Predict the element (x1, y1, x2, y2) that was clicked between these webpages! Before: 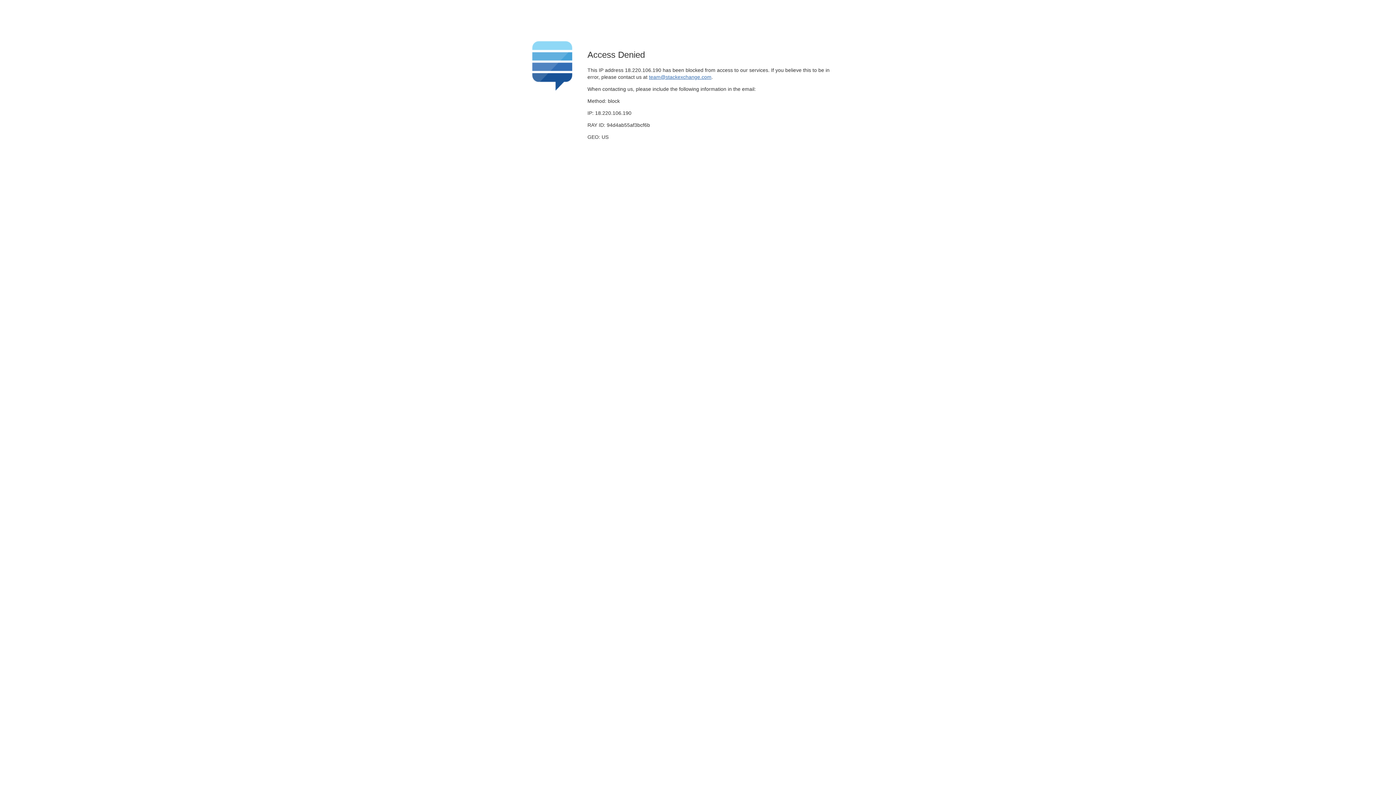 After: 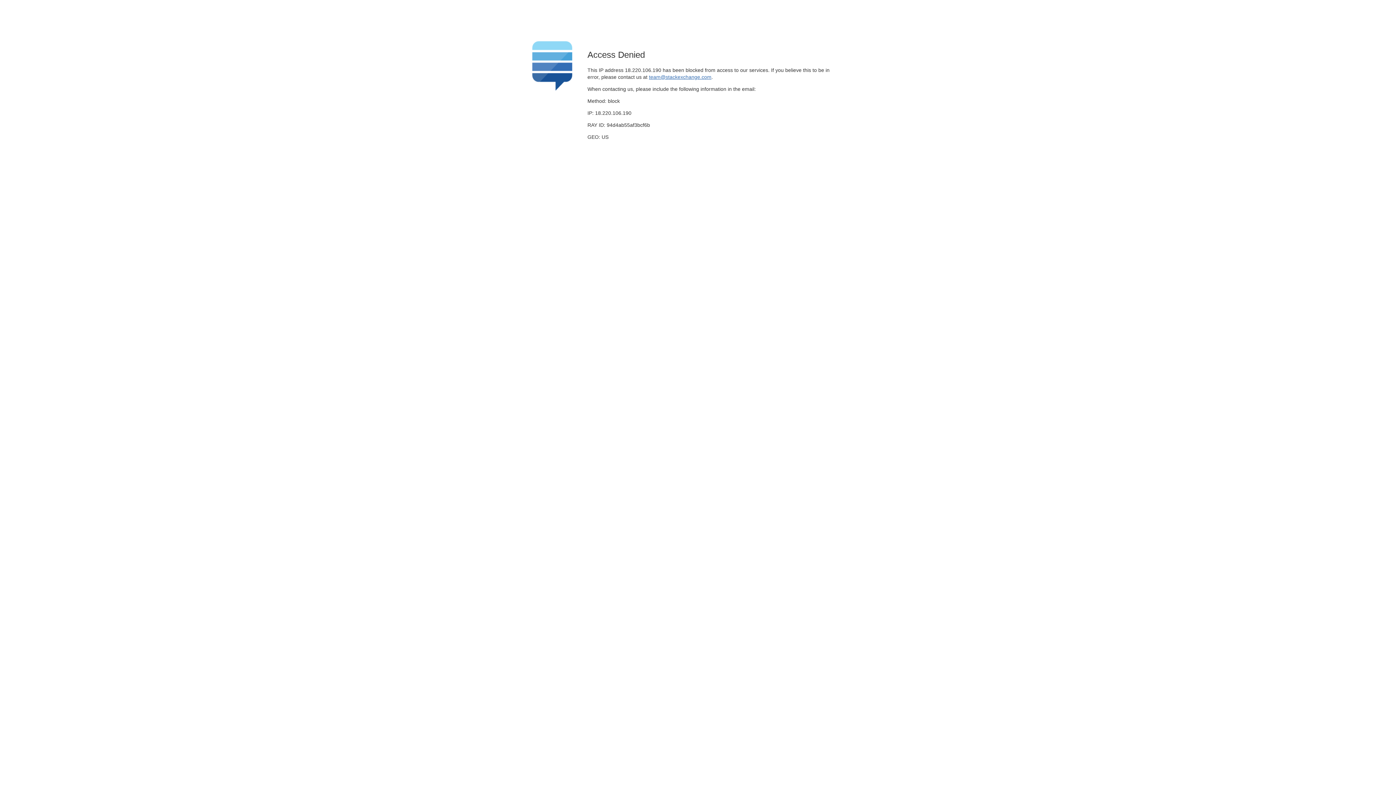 Action: bbox: (649, 74, 711, 79) label: team@stackexchange.com